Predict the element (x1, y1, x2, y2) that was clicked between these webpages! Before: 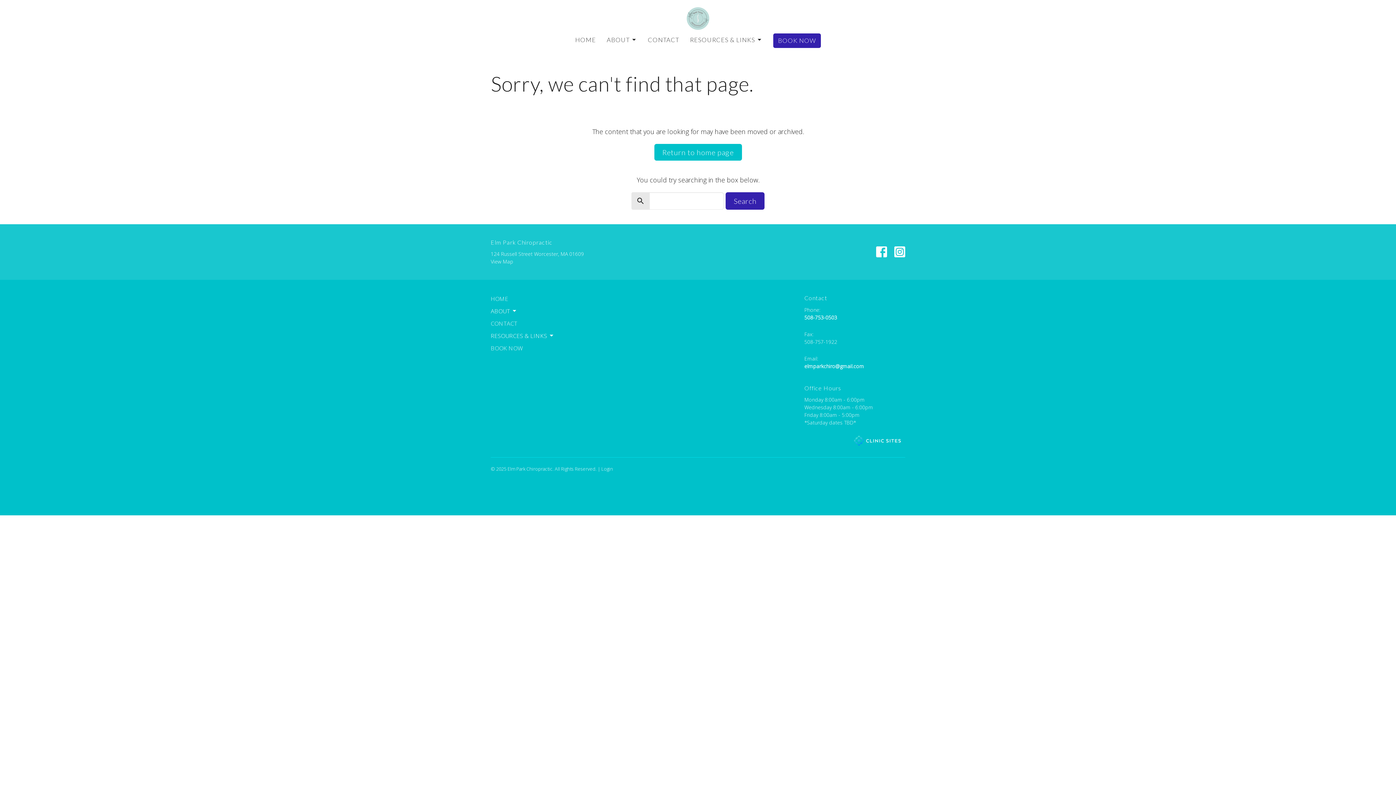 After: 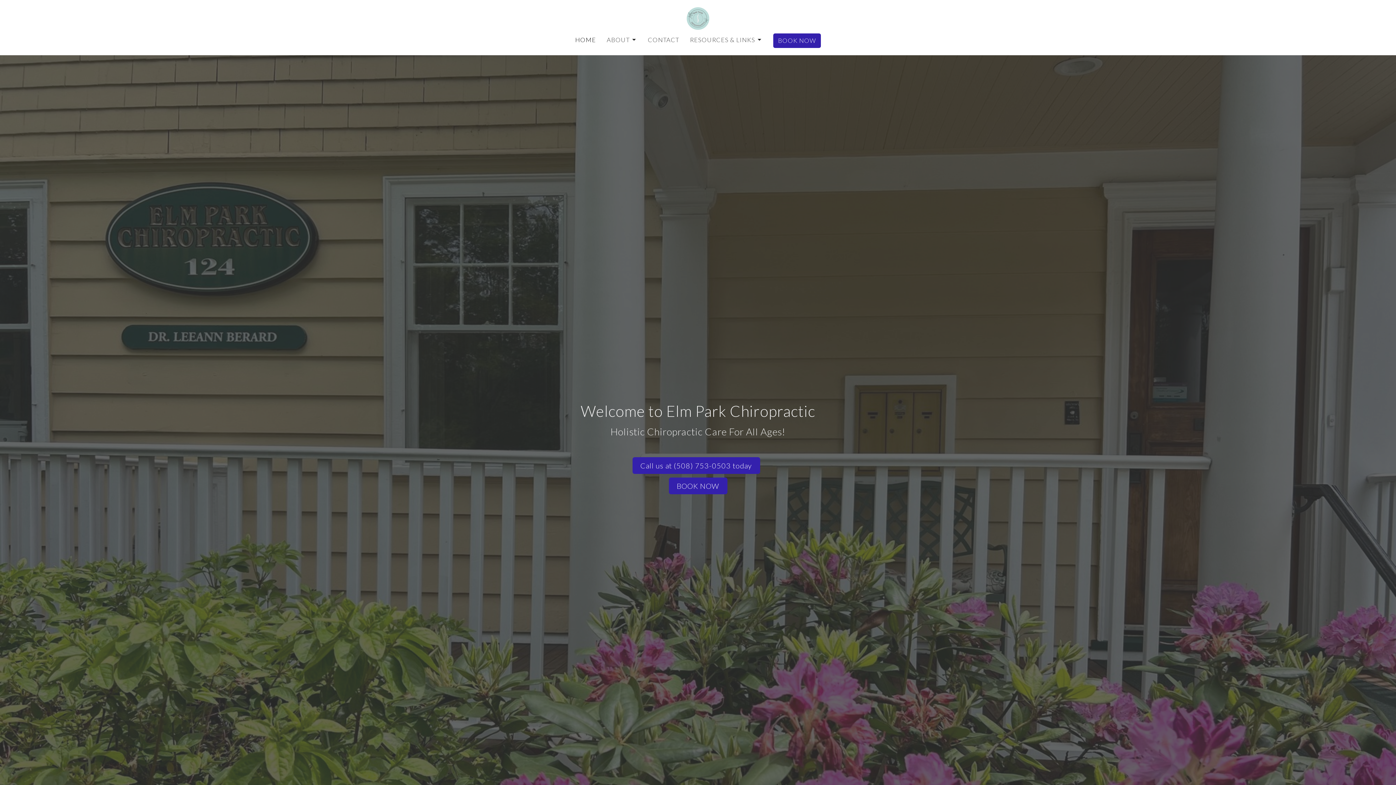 Action: bbox: (575, 33, 596, 46) label: HOME